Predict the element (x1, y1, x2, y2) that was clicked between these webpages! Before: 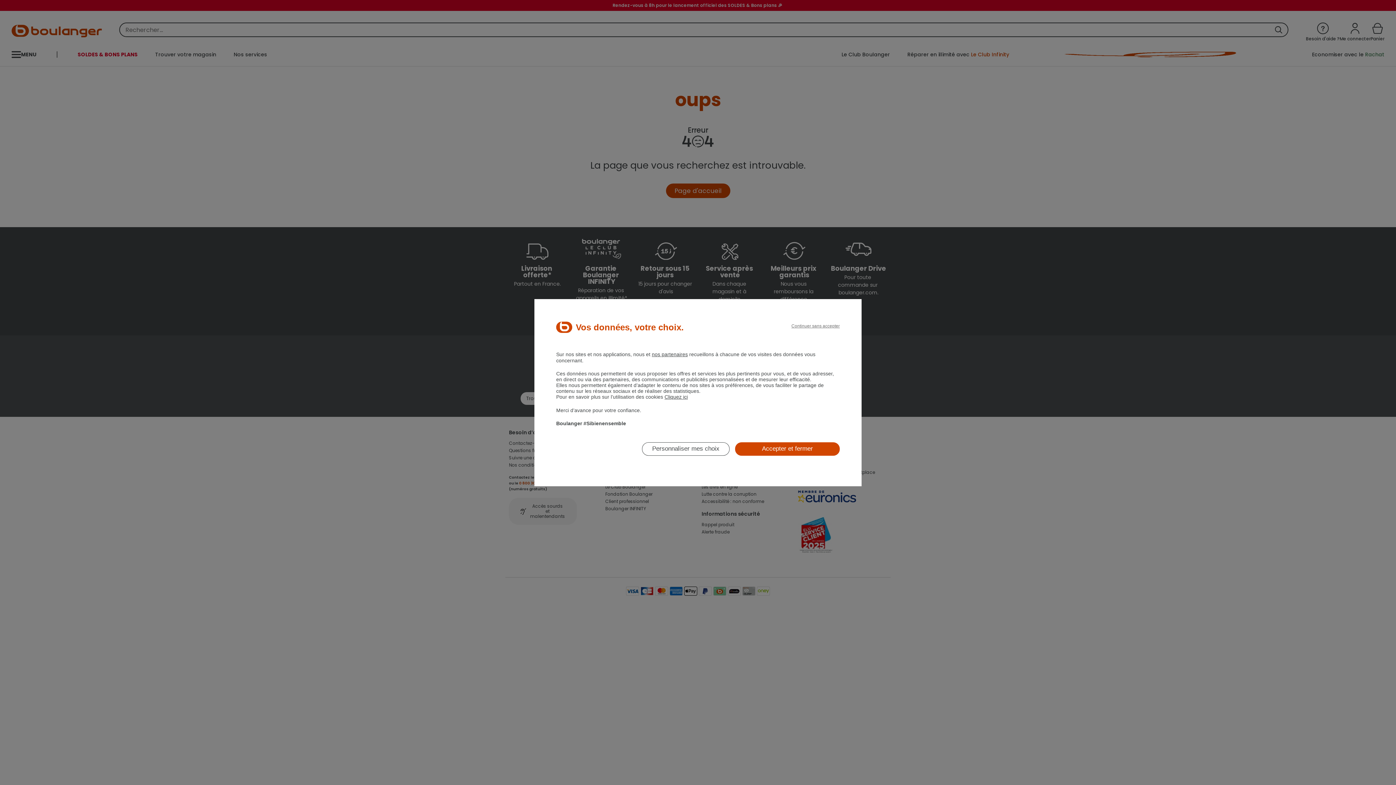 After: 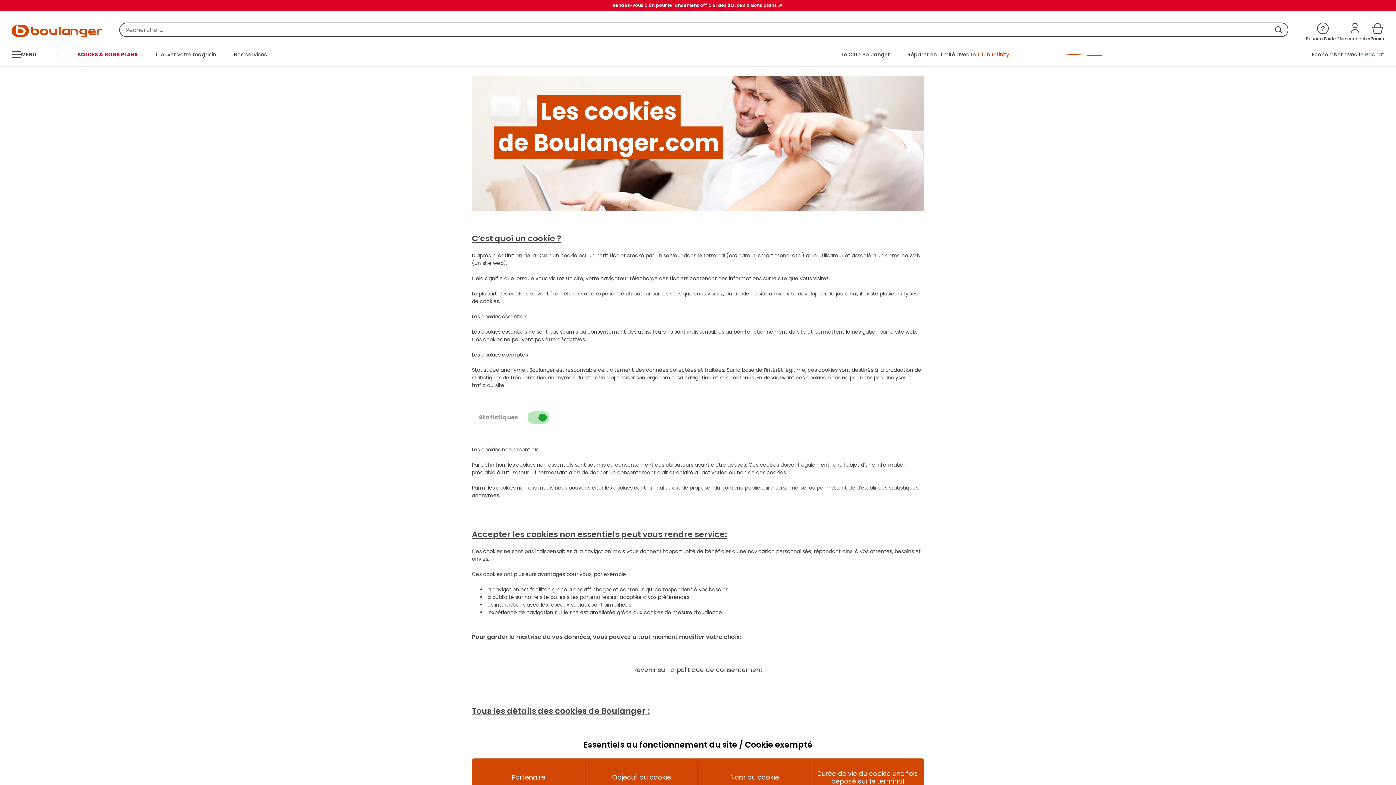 Action: label: Cliquez ici bbox: (664, 394, 688, 399)